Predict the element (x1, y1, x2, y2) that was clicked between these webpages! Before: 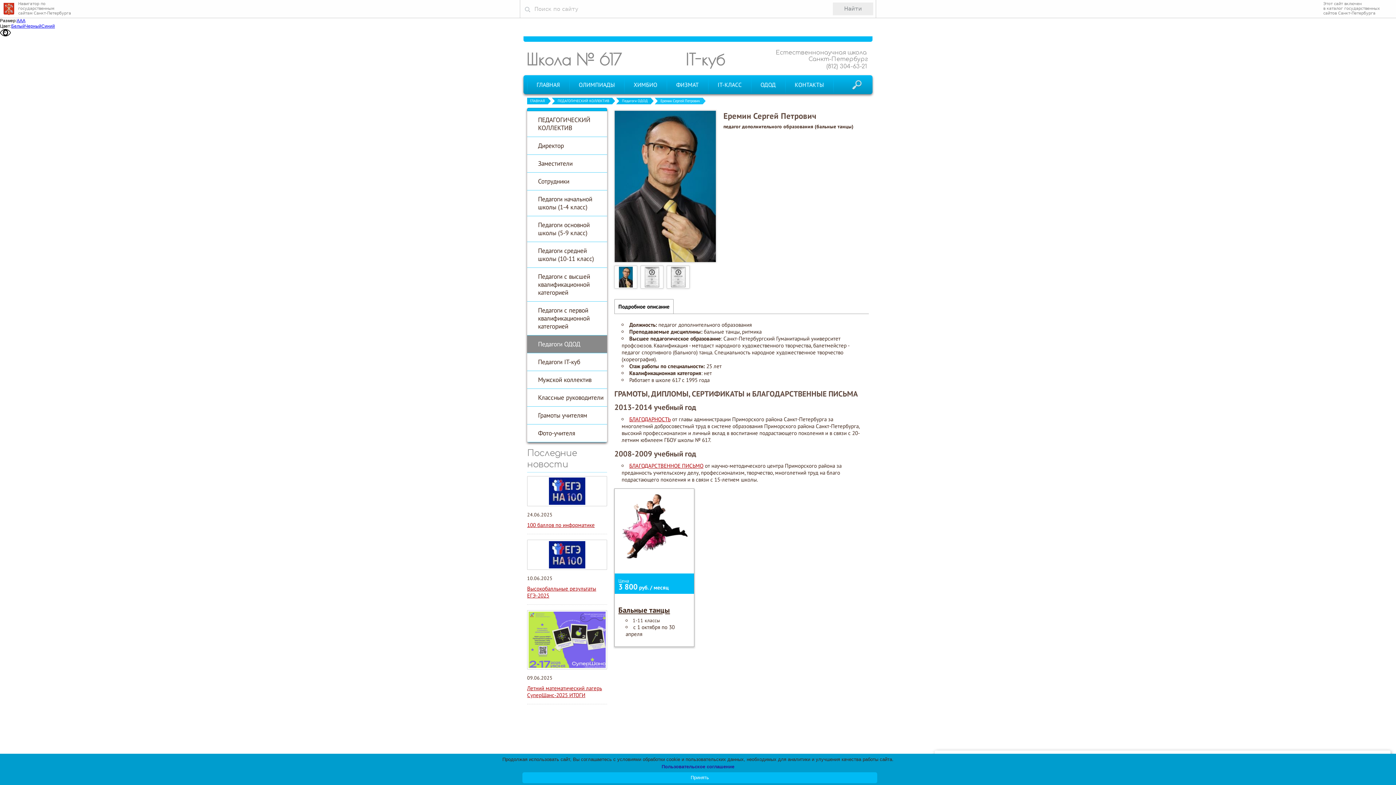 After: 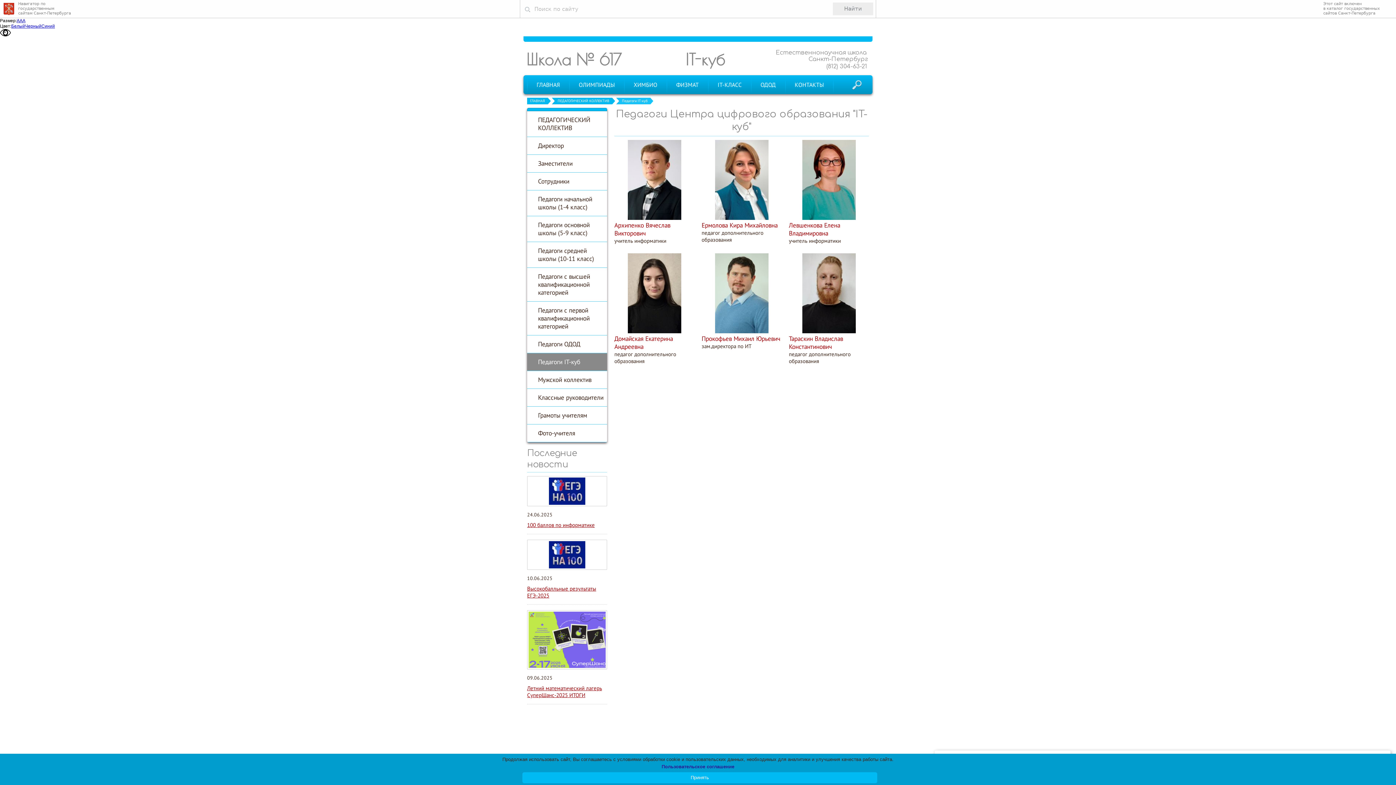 Action: bbox: (527, 353, 607, 371) label: Педагоги IT-куб